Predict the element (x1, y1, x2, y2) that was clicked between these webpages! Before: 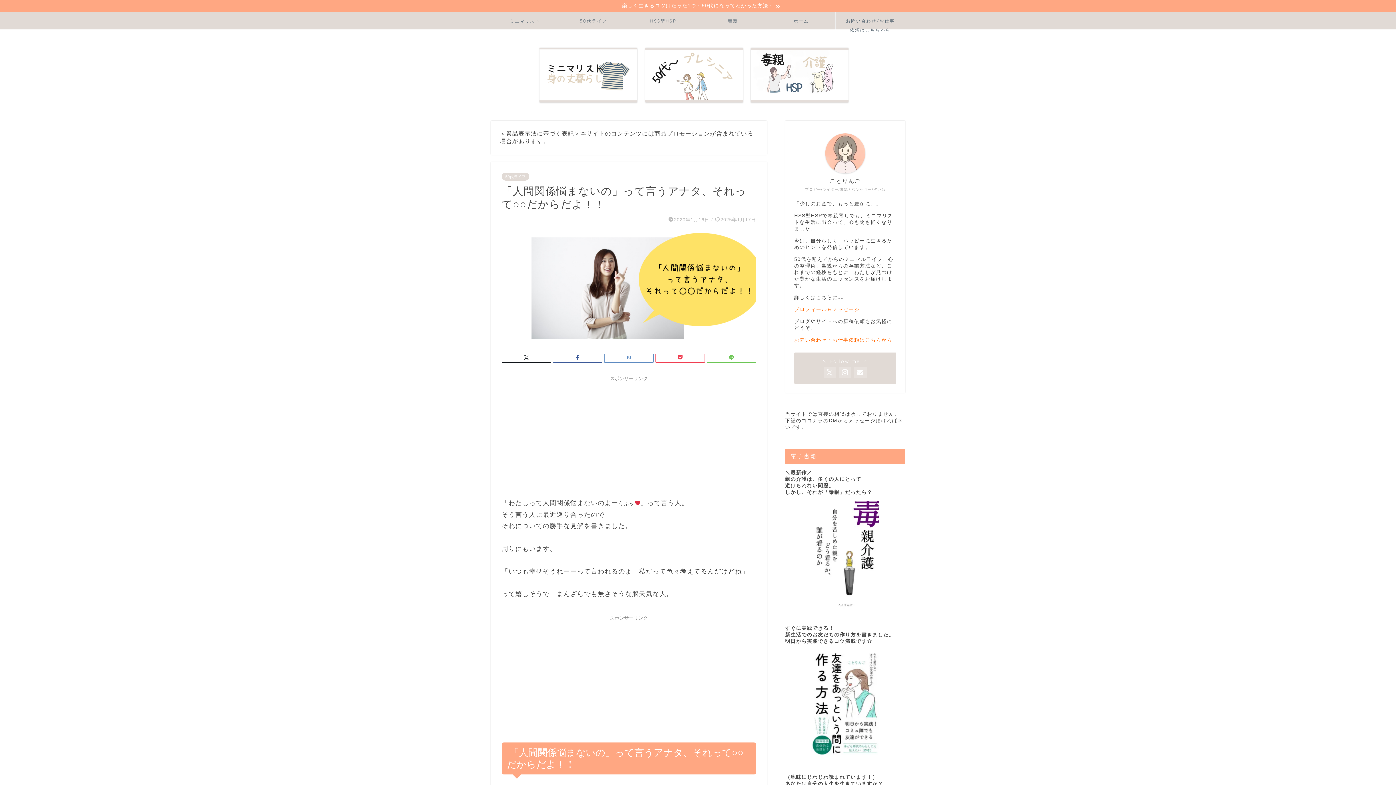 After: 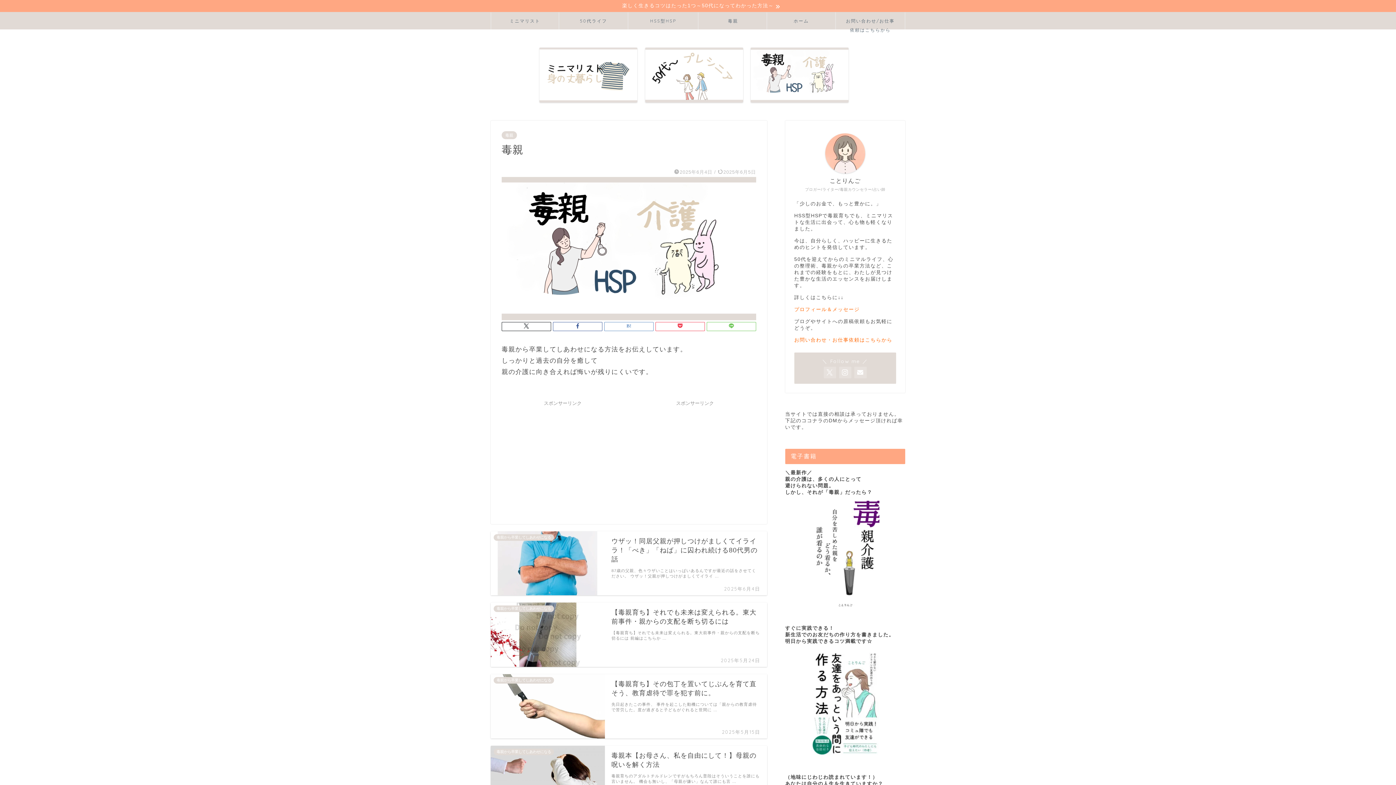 Action: bbox: (750, 47, 848, 102)